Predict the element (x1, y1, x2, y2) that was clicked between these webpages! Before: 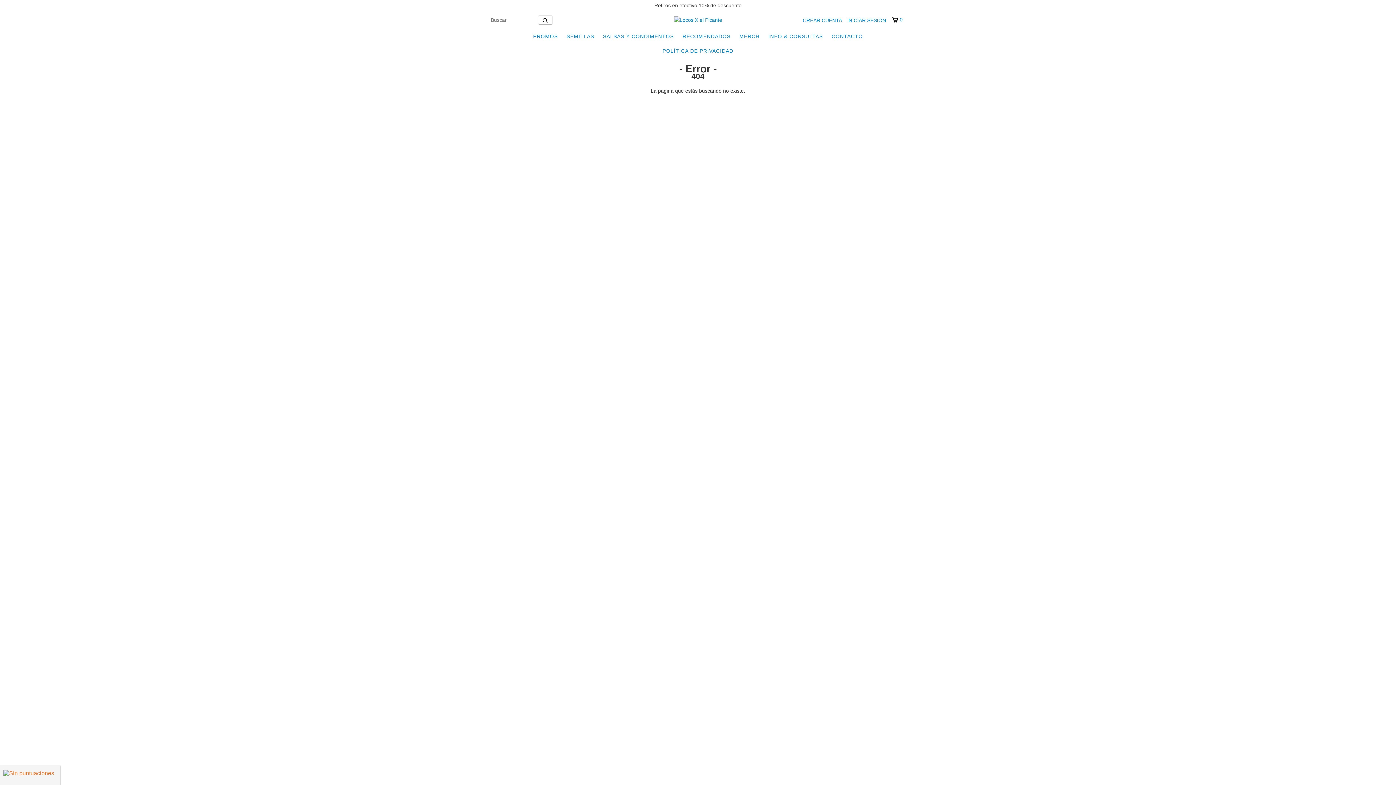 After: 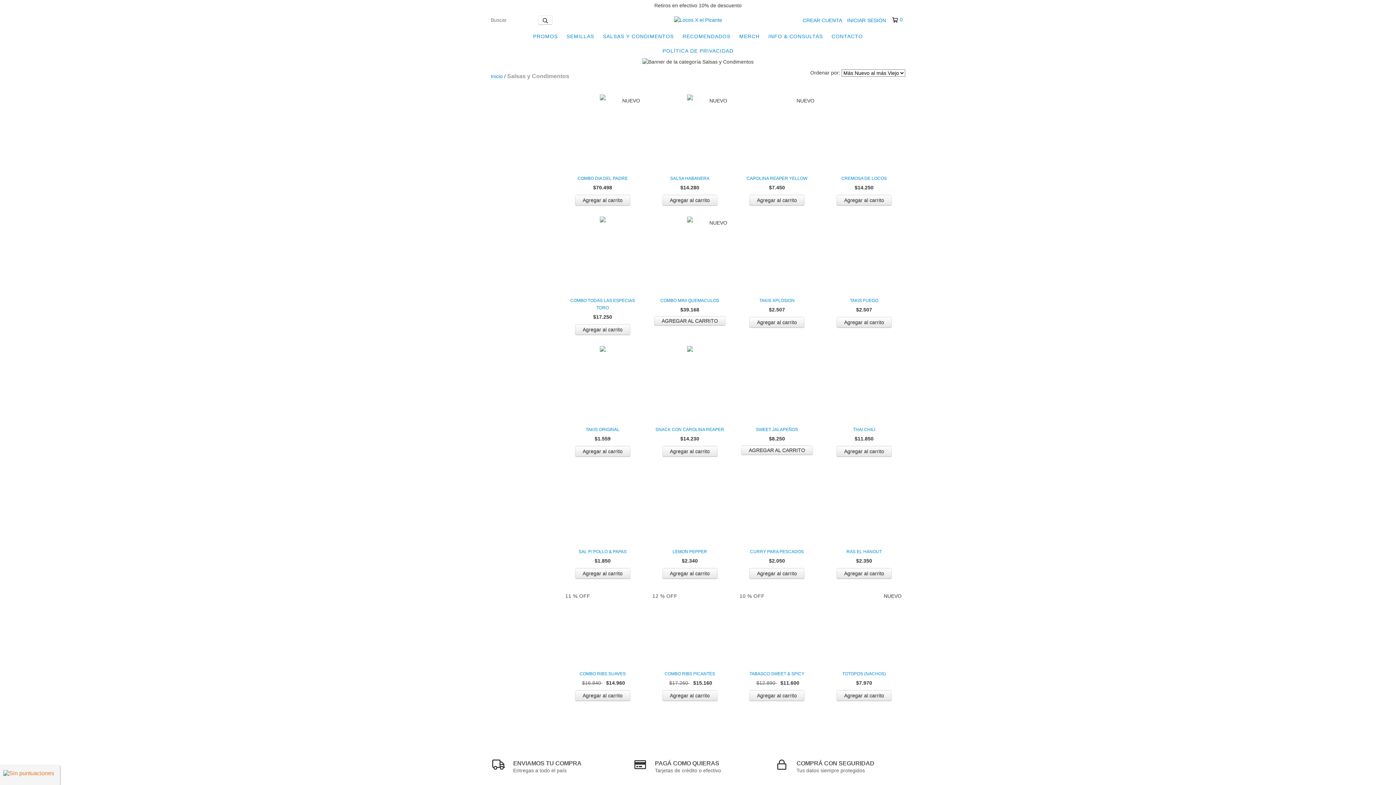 Action: label: SALSAS Y CONDIMENTOS bbox: (599, 29, 677, 43)